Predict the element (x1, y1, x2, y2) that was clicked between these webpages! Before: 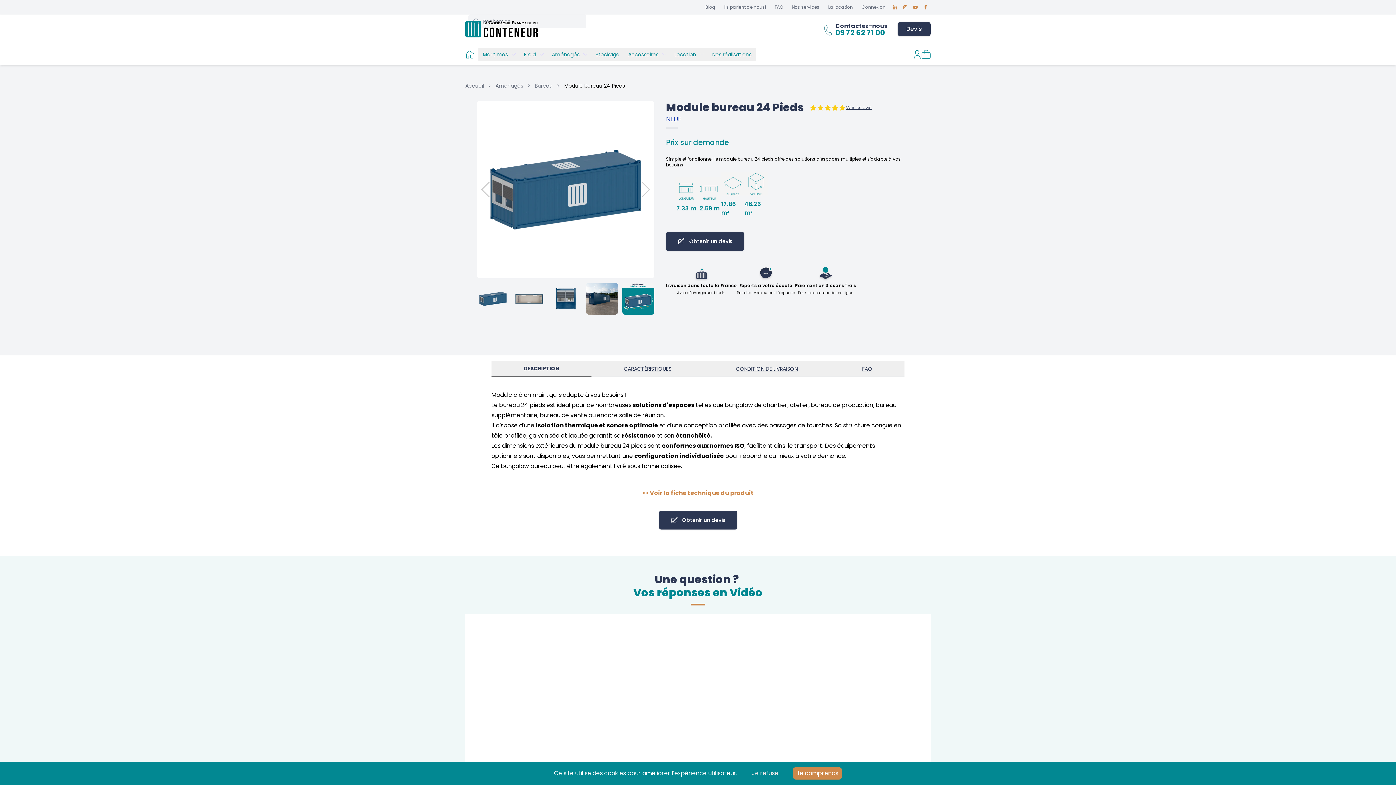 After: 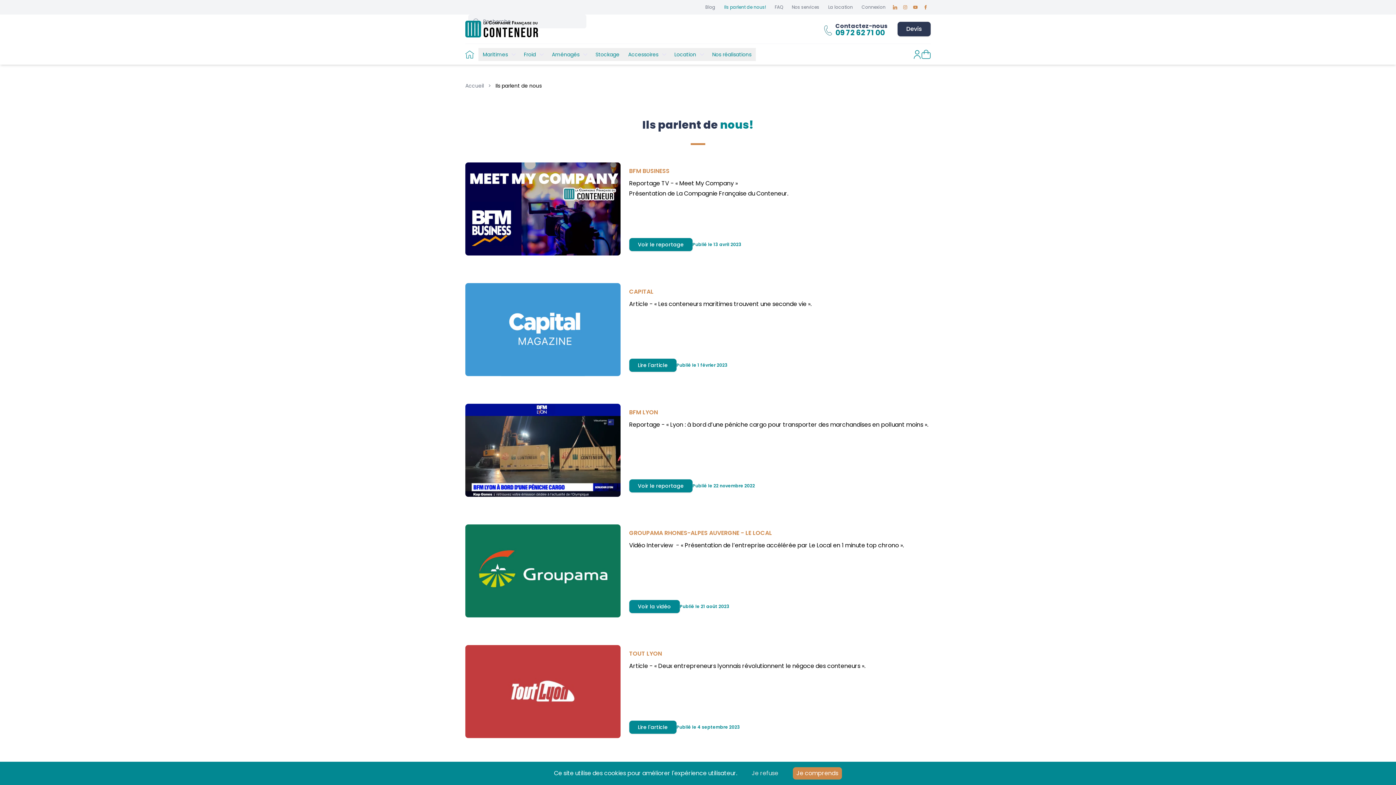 Action: label: Ils parlent de nous! bbox: (720, 1, 770, 13)